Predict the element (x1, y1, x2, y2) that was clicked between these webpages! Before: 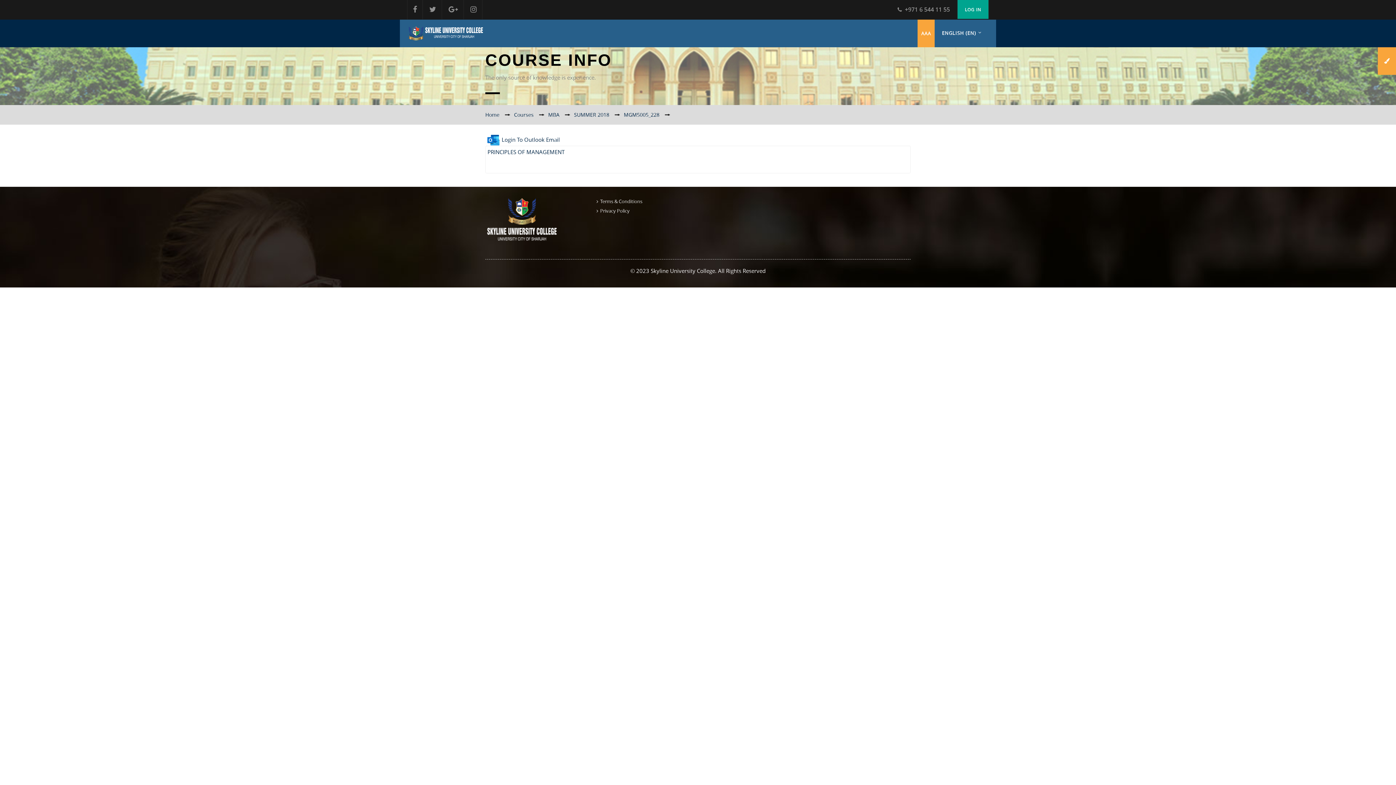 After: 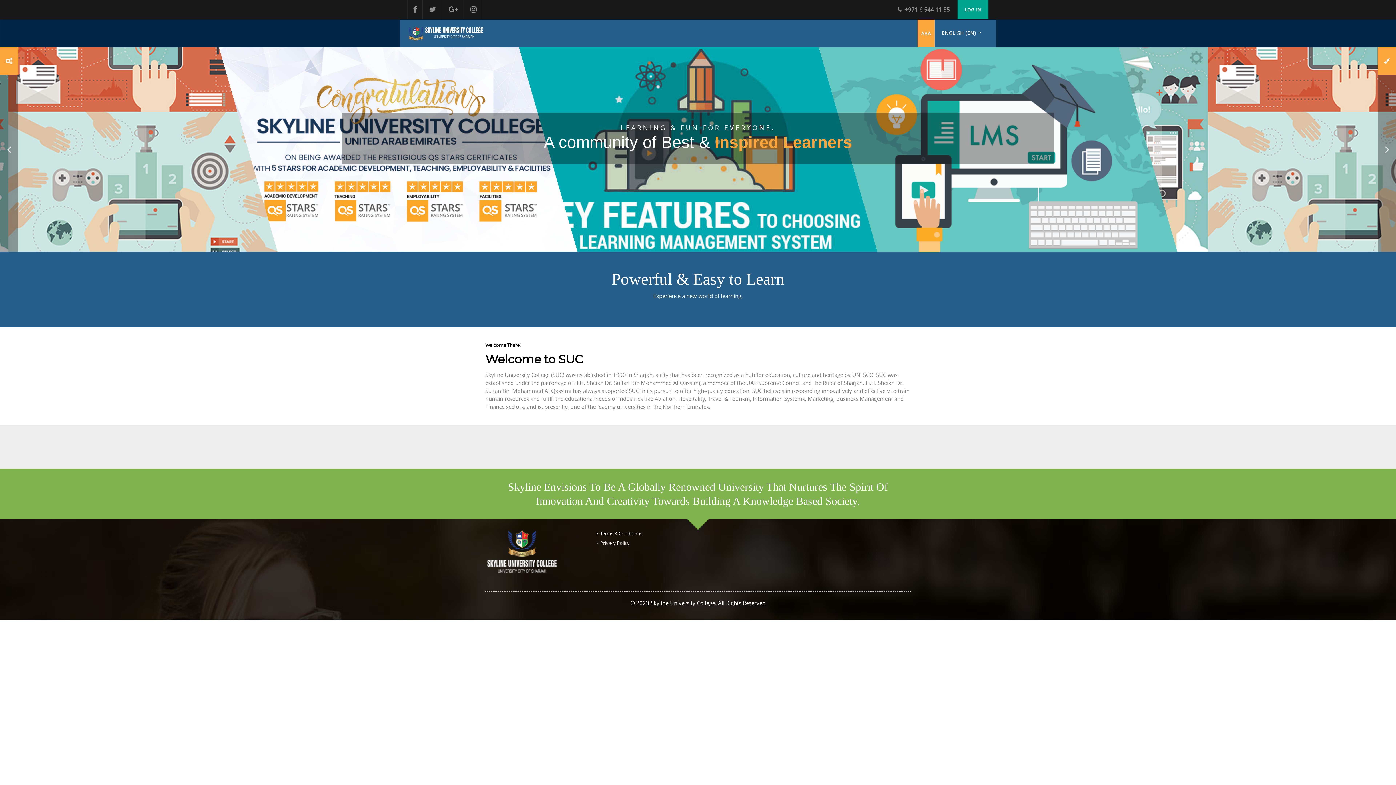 Action: label: AAA bbox: (917, 19, 934, 47)